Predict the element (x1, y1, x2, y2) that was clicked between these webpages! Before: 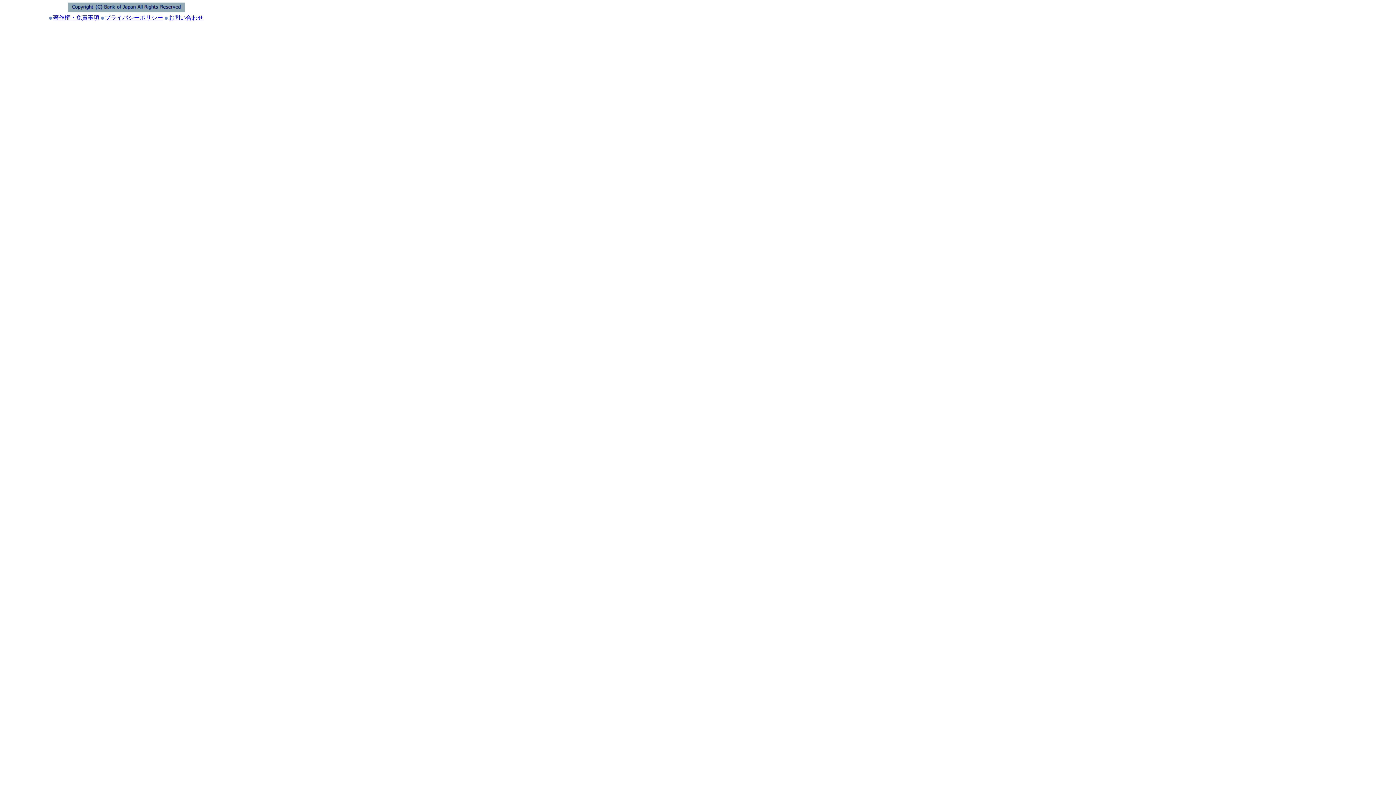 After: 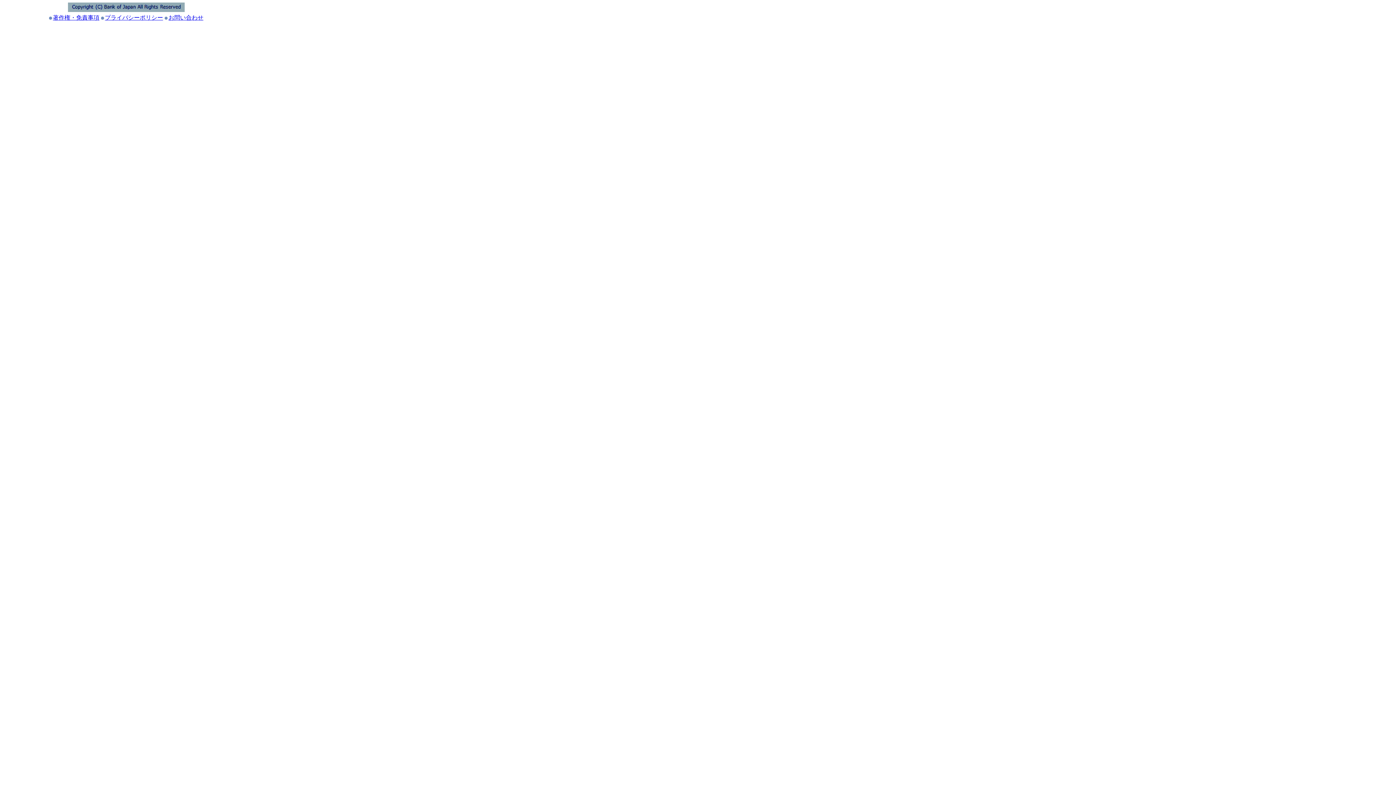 Action: bbox: (104, 14, 163, 20) label: プライバシーポリシー